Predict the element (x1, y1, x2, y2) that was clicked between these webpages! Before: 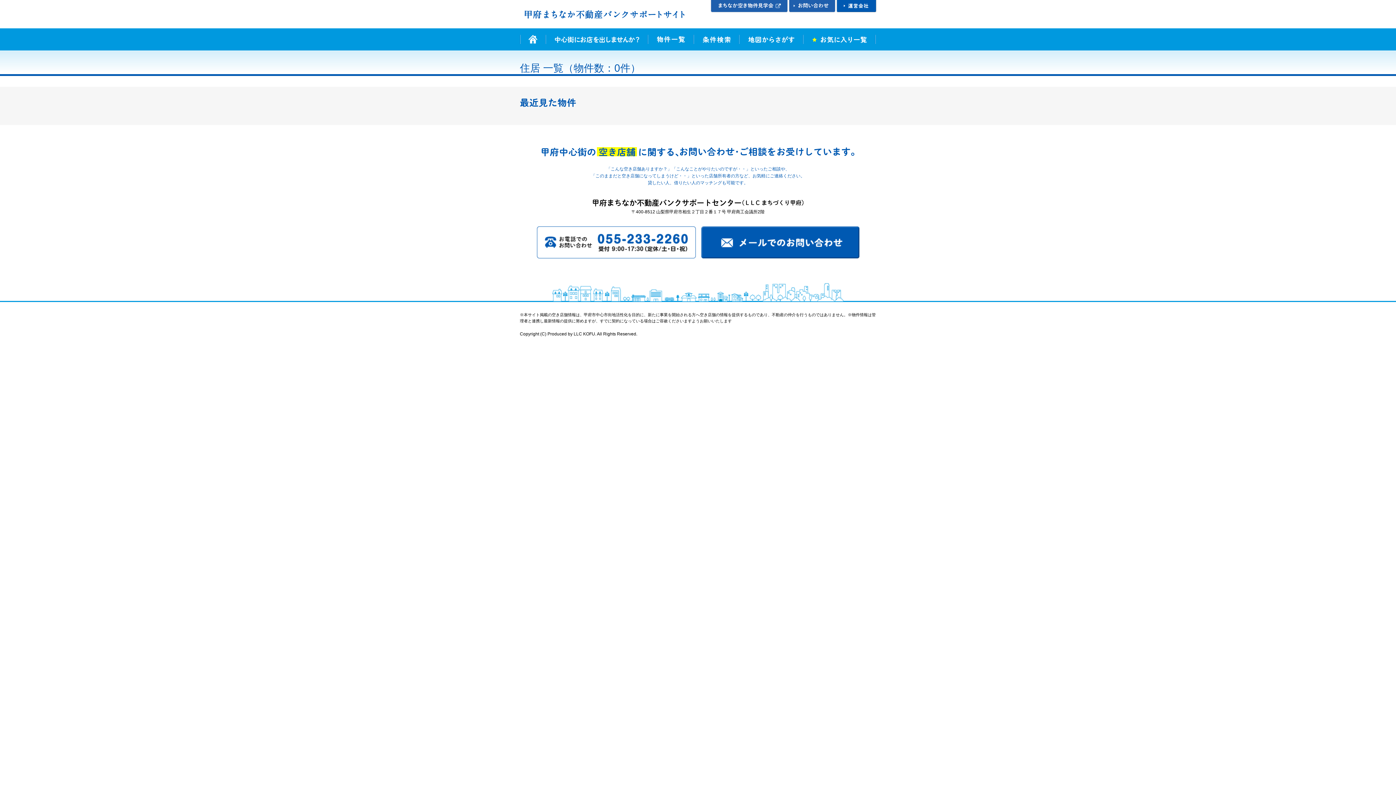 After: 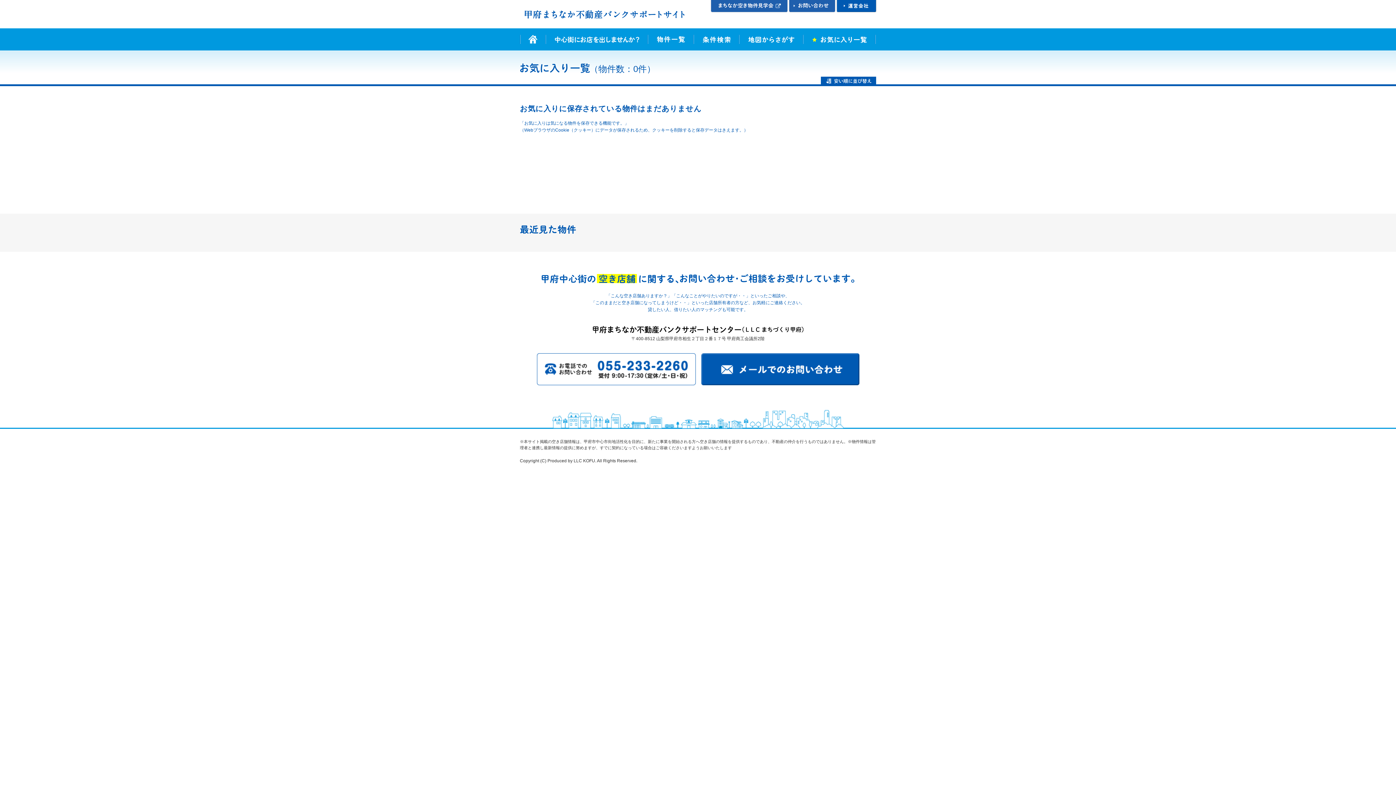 Action: bbox: (803, 34, 876, 44) label: お気に入り一覧